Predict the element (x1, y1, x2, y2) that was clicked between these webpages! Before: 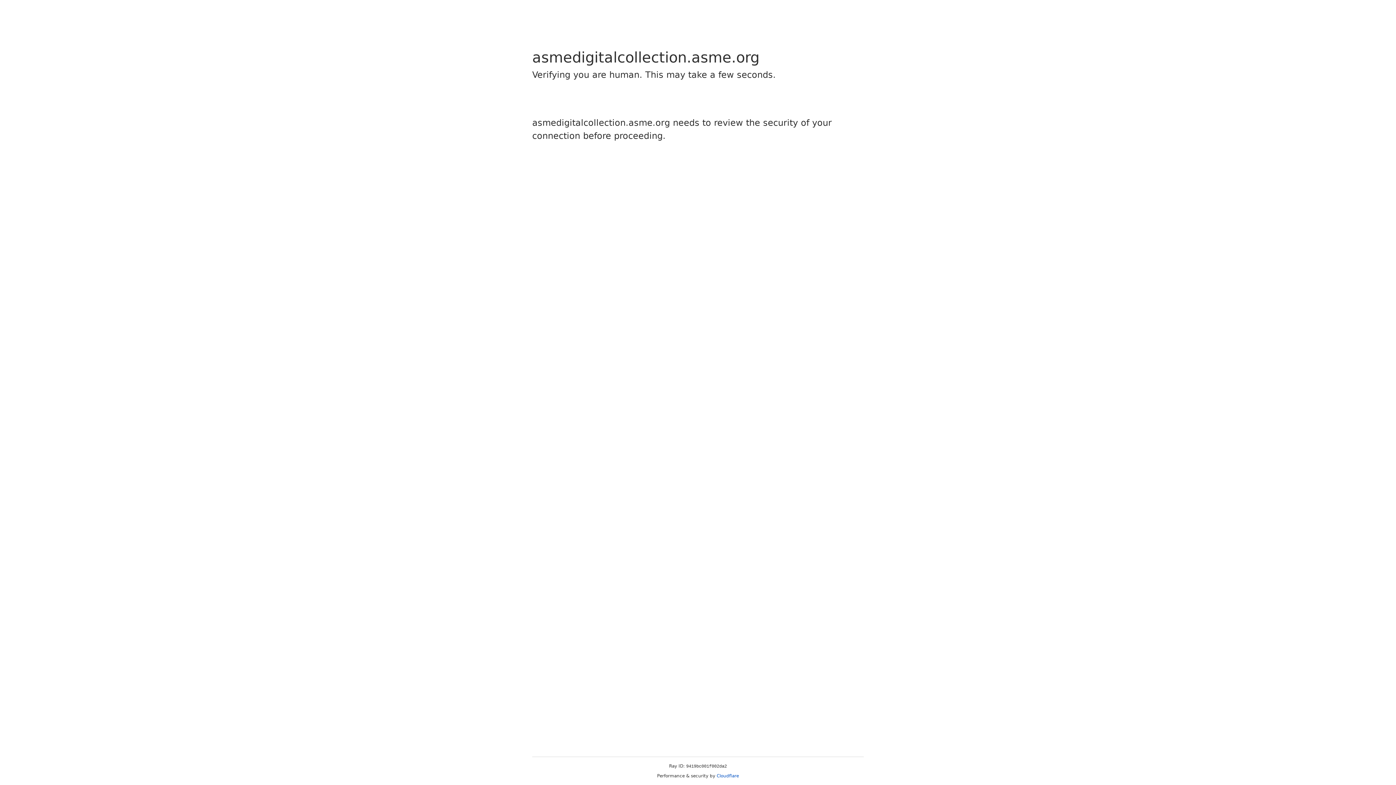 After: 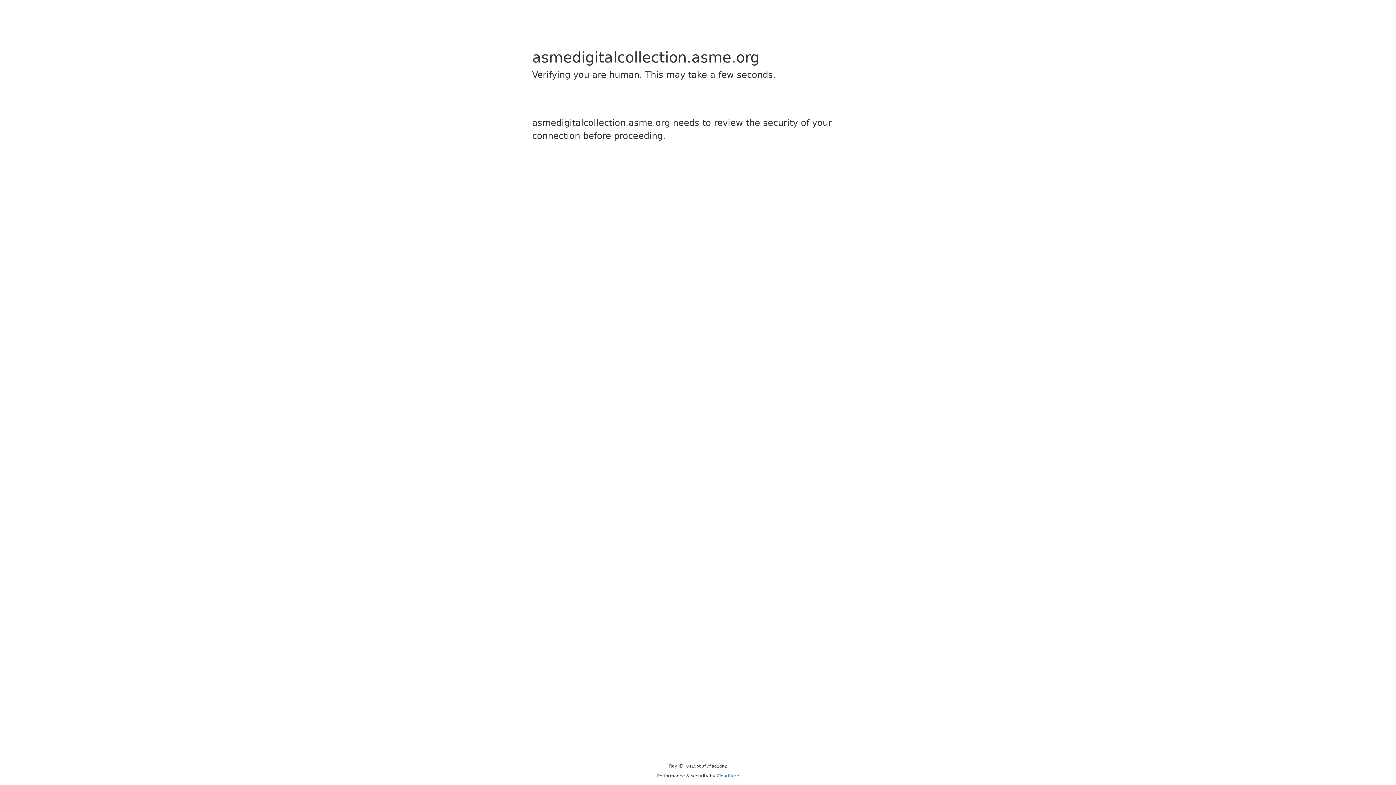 Action: bbox: (716, 773, 739, 778) label: Cloudflare